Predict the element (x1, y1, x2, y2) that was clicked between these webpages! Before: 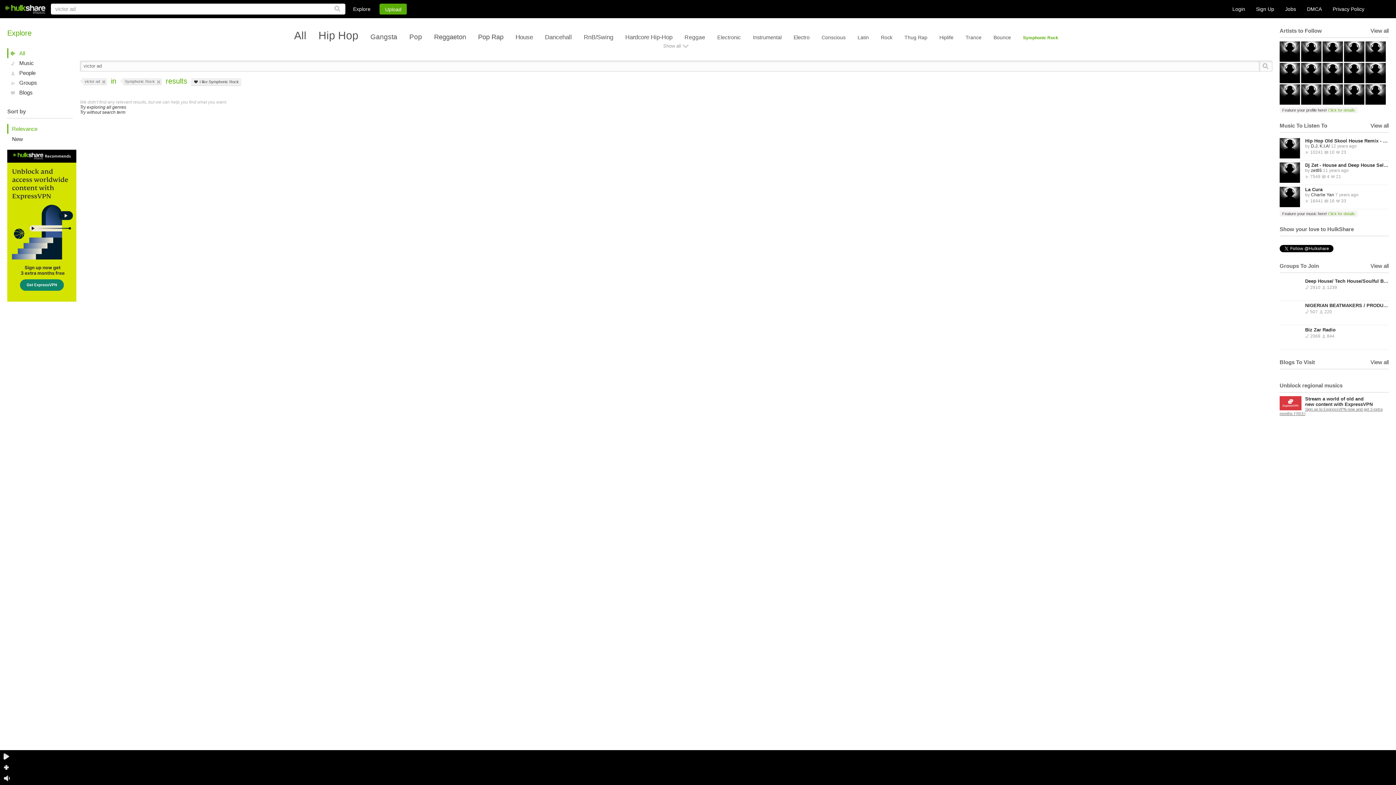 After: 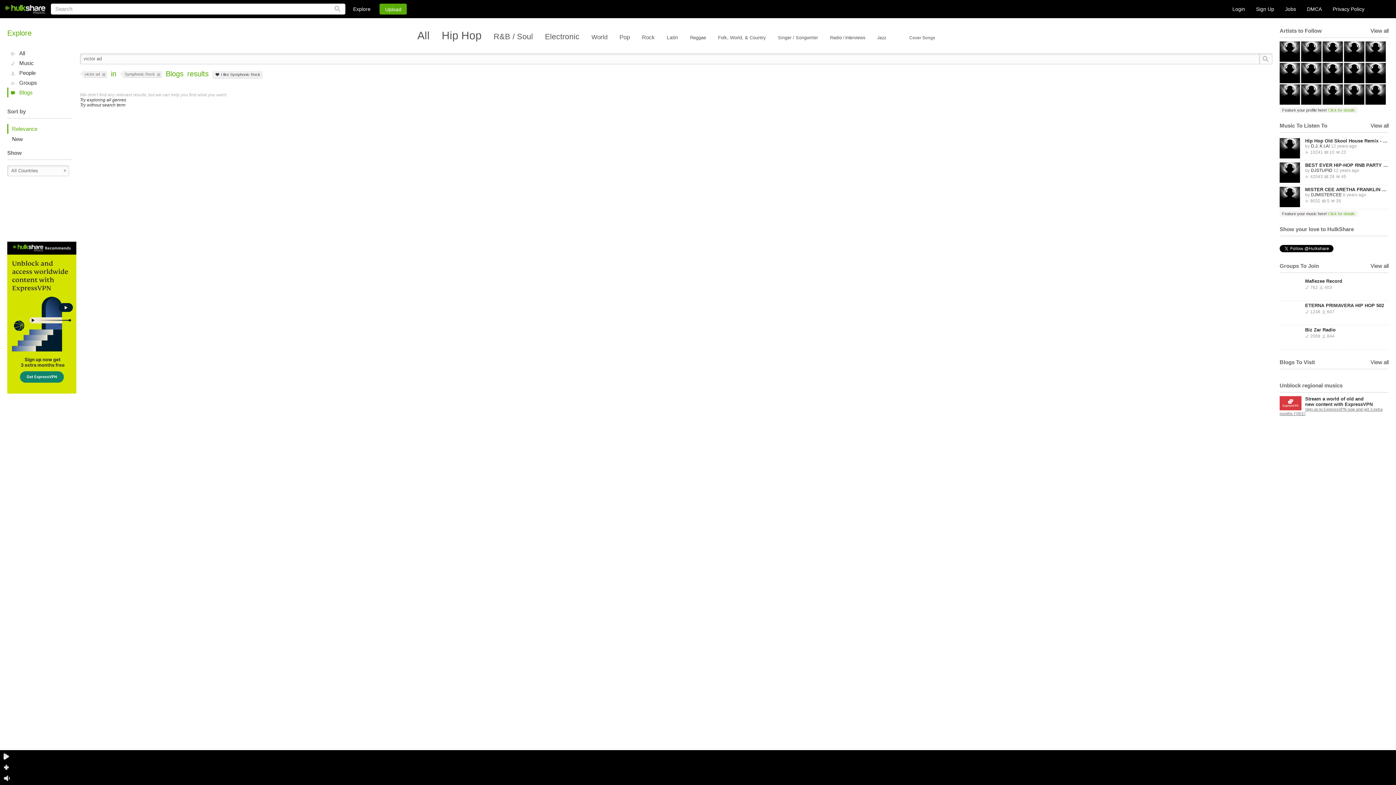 Action: bbox: (7, 87, 80, 97) label: Blogs